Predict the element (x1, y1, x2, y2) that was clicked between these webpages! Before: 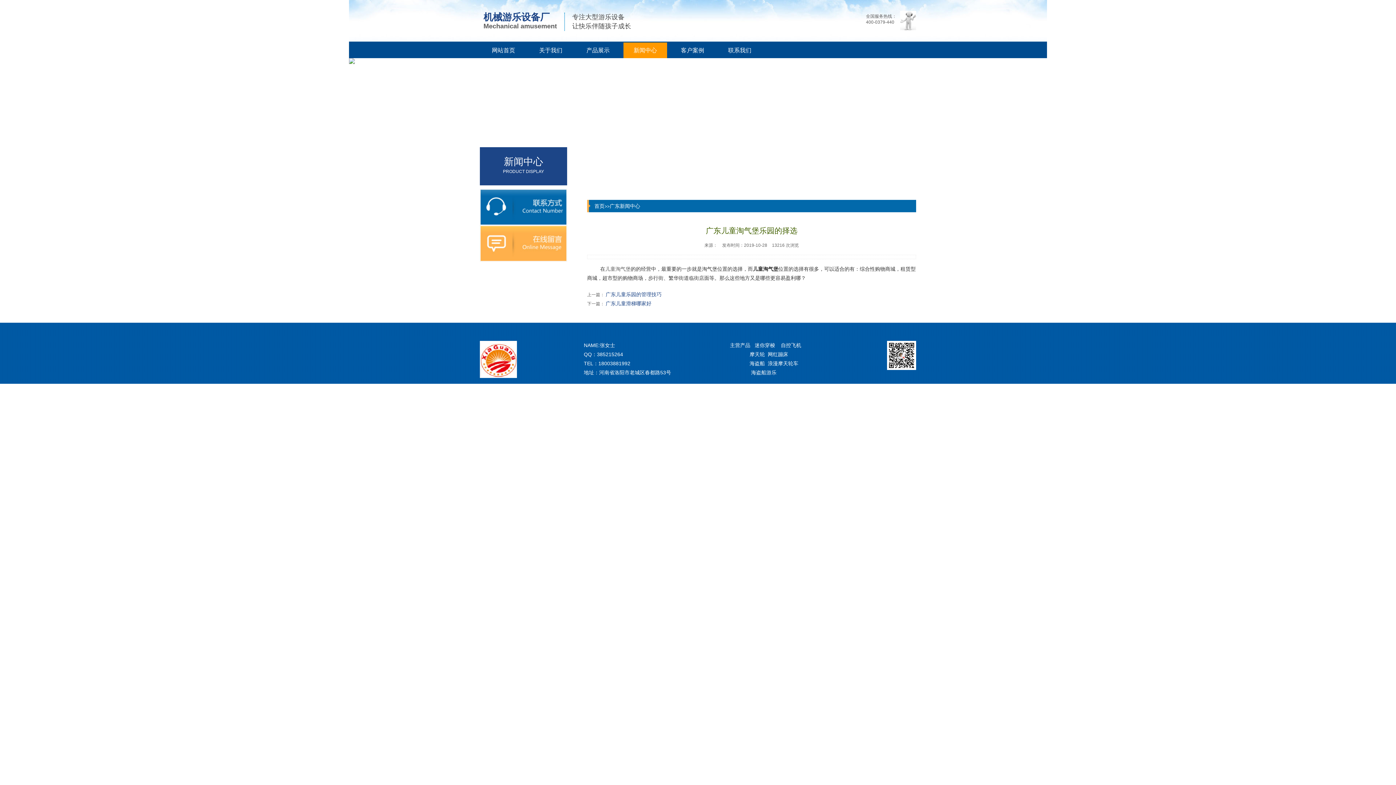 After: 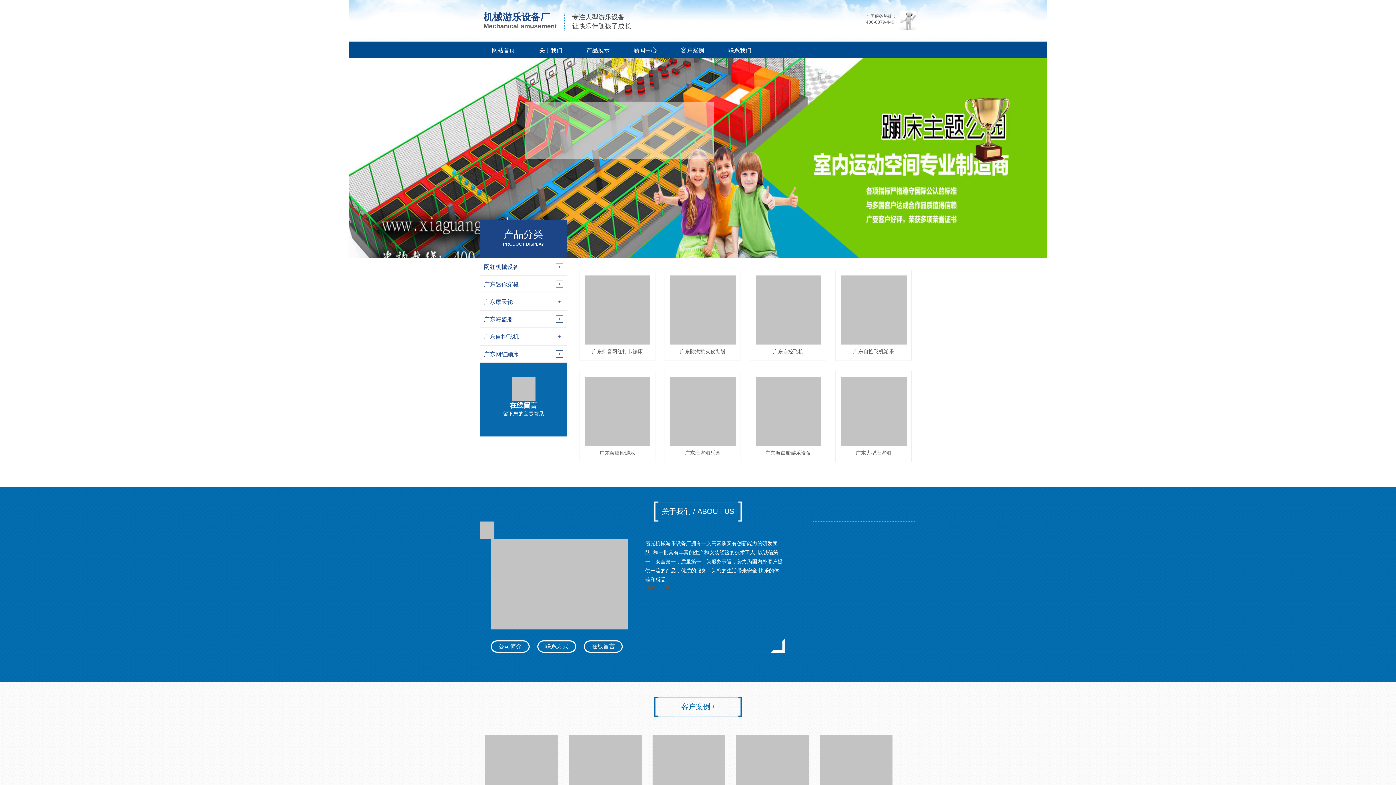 Action: bbox: (481, 42, 525, 58) label: 网站首页